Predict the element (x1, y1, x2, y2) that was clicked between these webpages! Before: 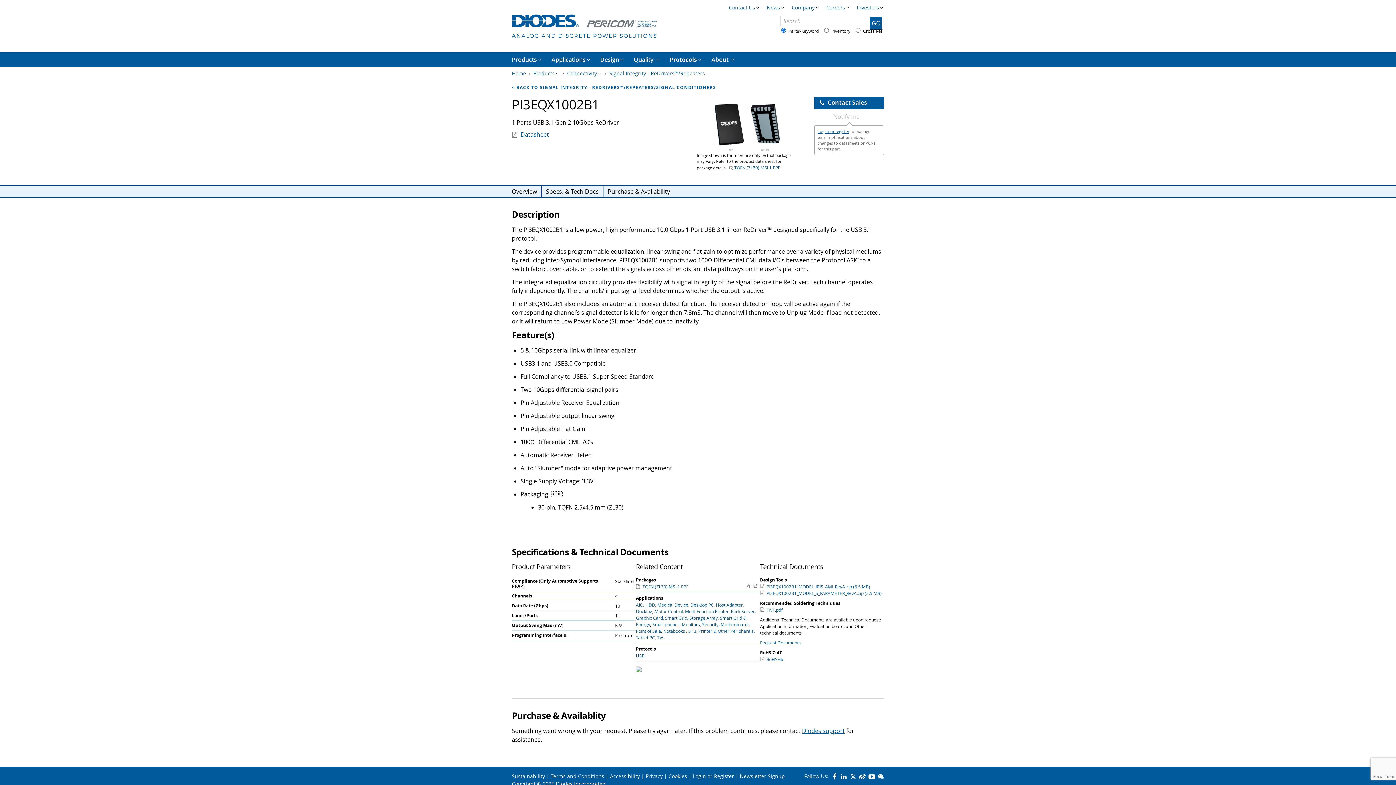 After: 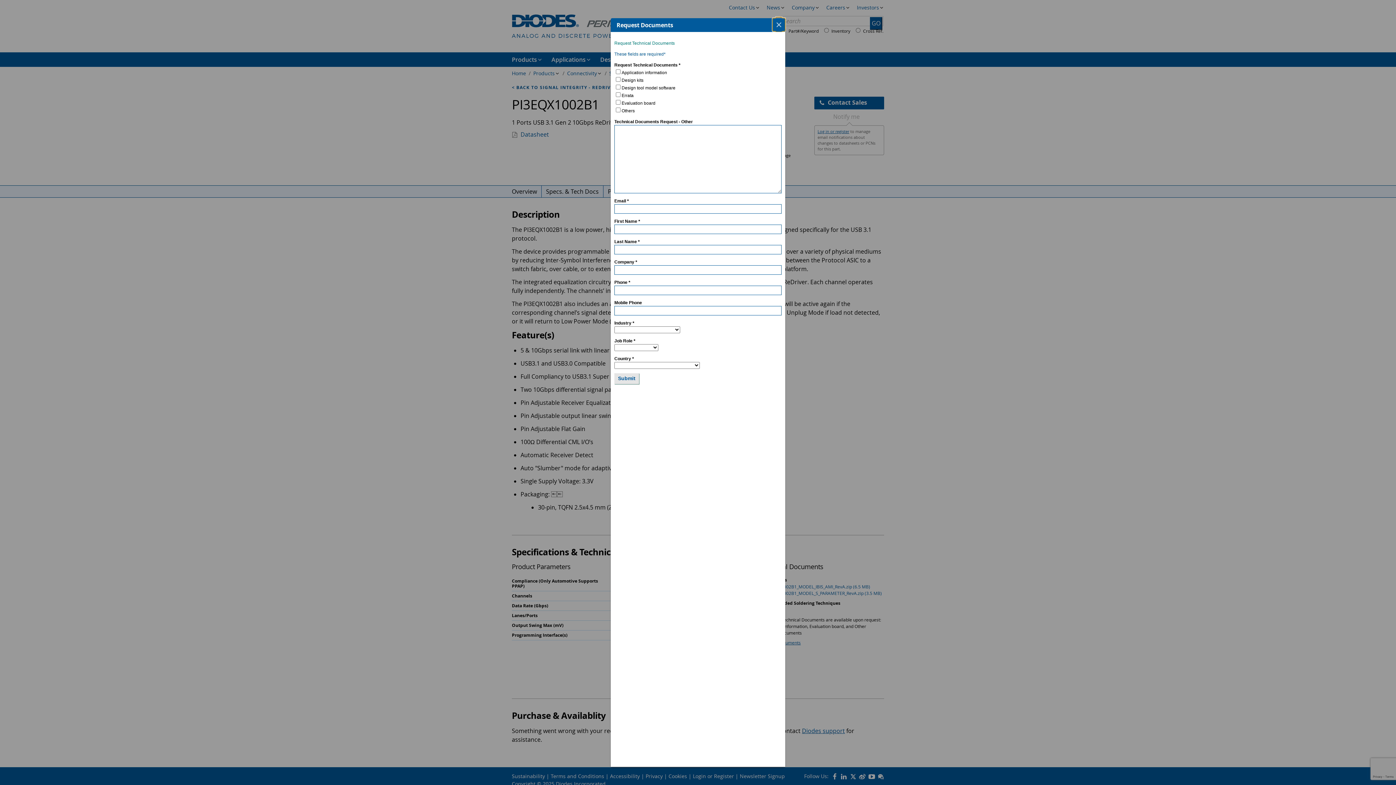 Action: bbox: (760, 639, 800, 645) label: Request Documents